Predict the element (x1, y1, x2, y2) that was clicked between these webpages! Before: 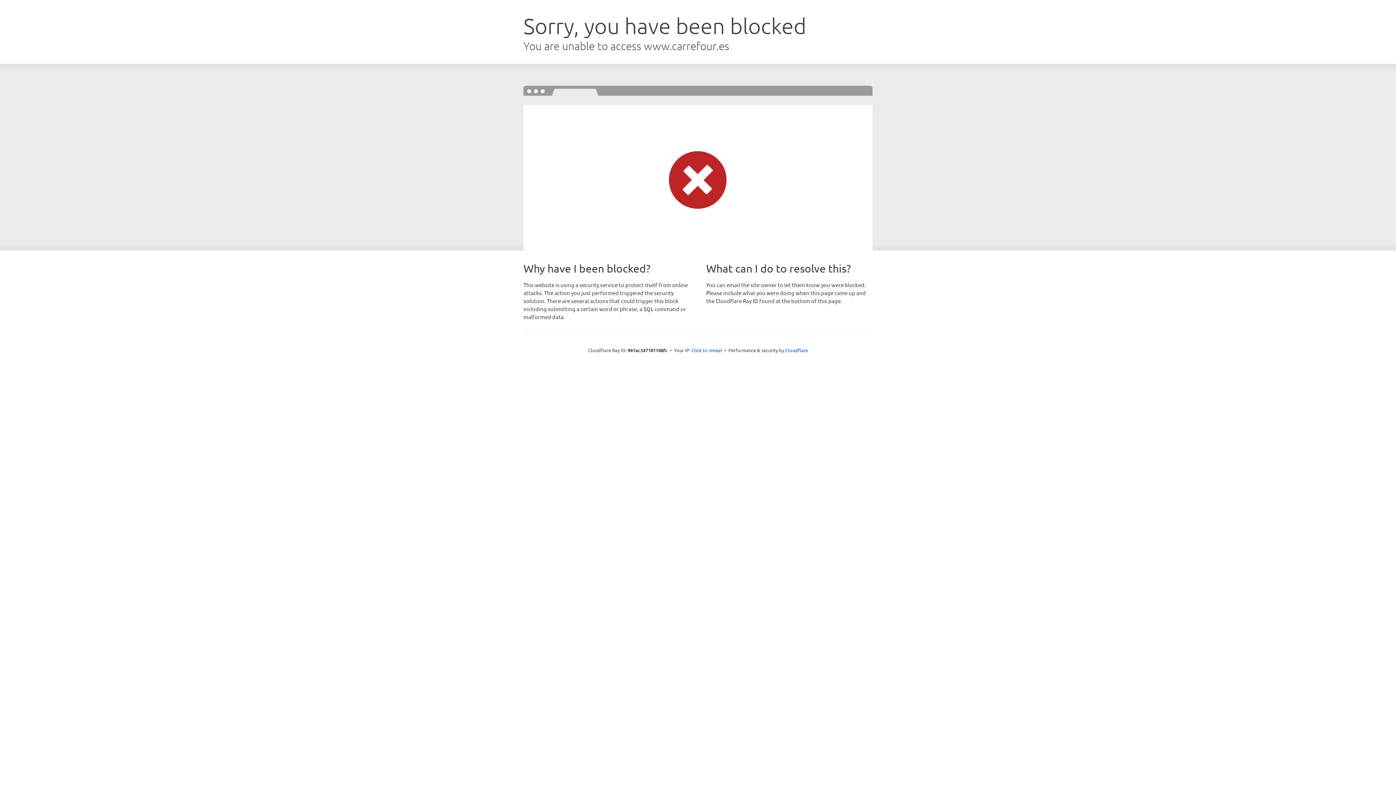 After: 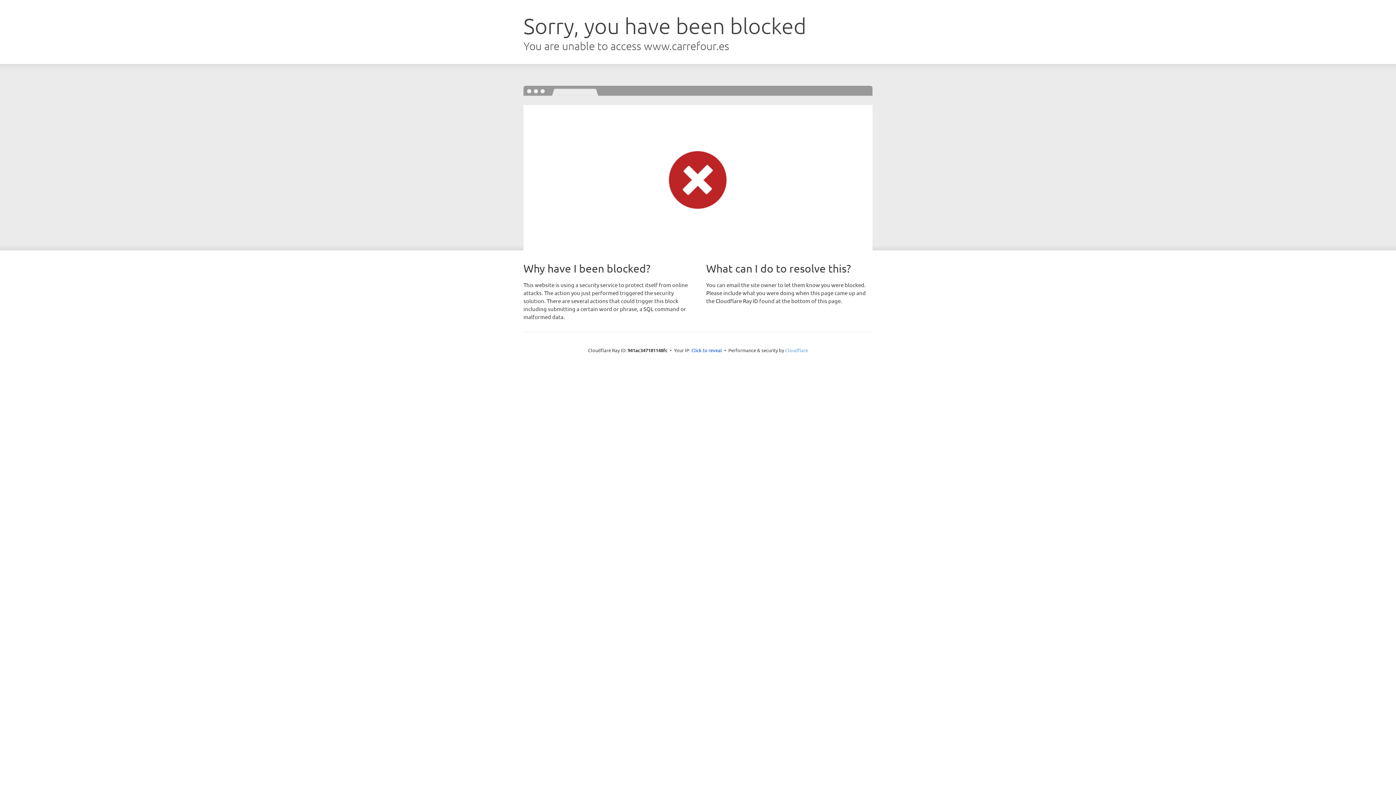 Action: label: Cloudflare bbox: (785, 347, 808, 353)